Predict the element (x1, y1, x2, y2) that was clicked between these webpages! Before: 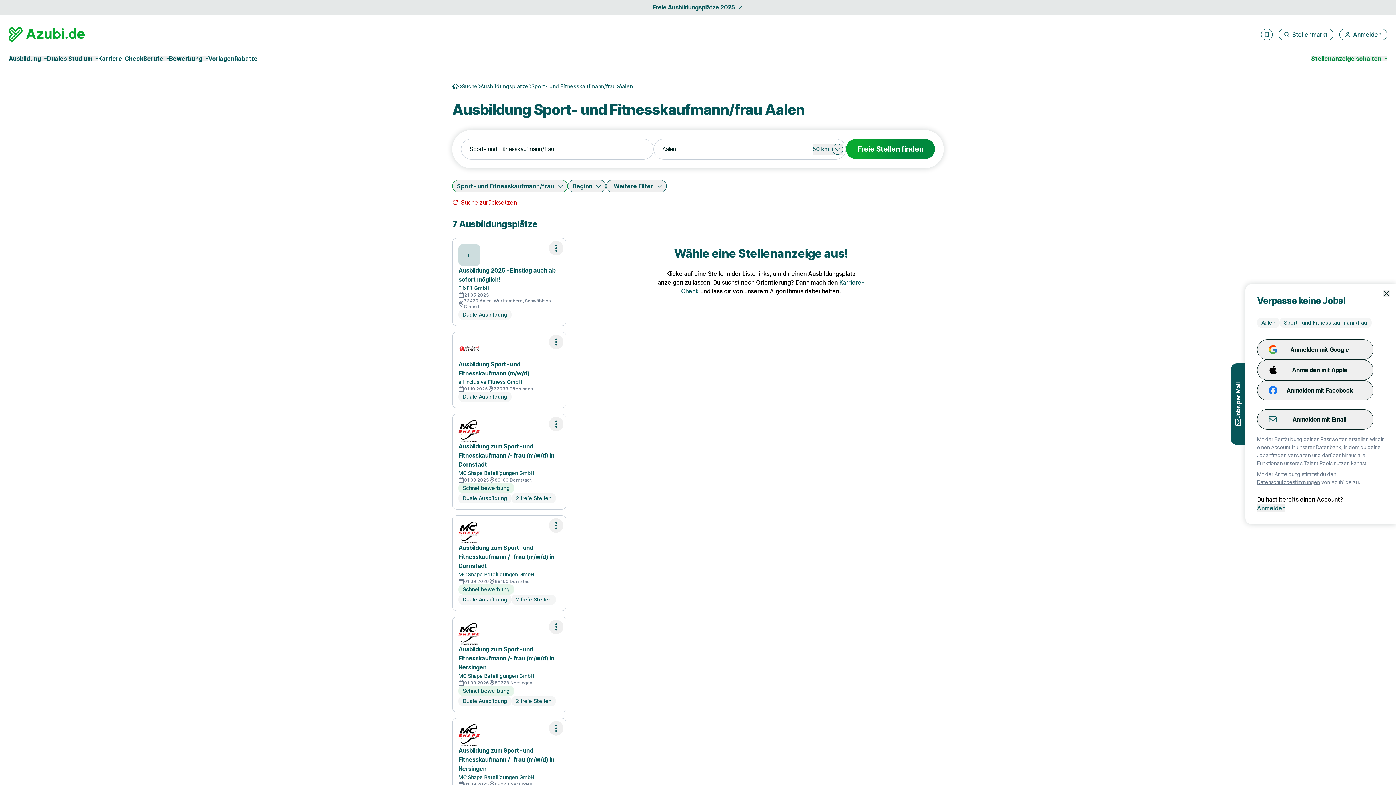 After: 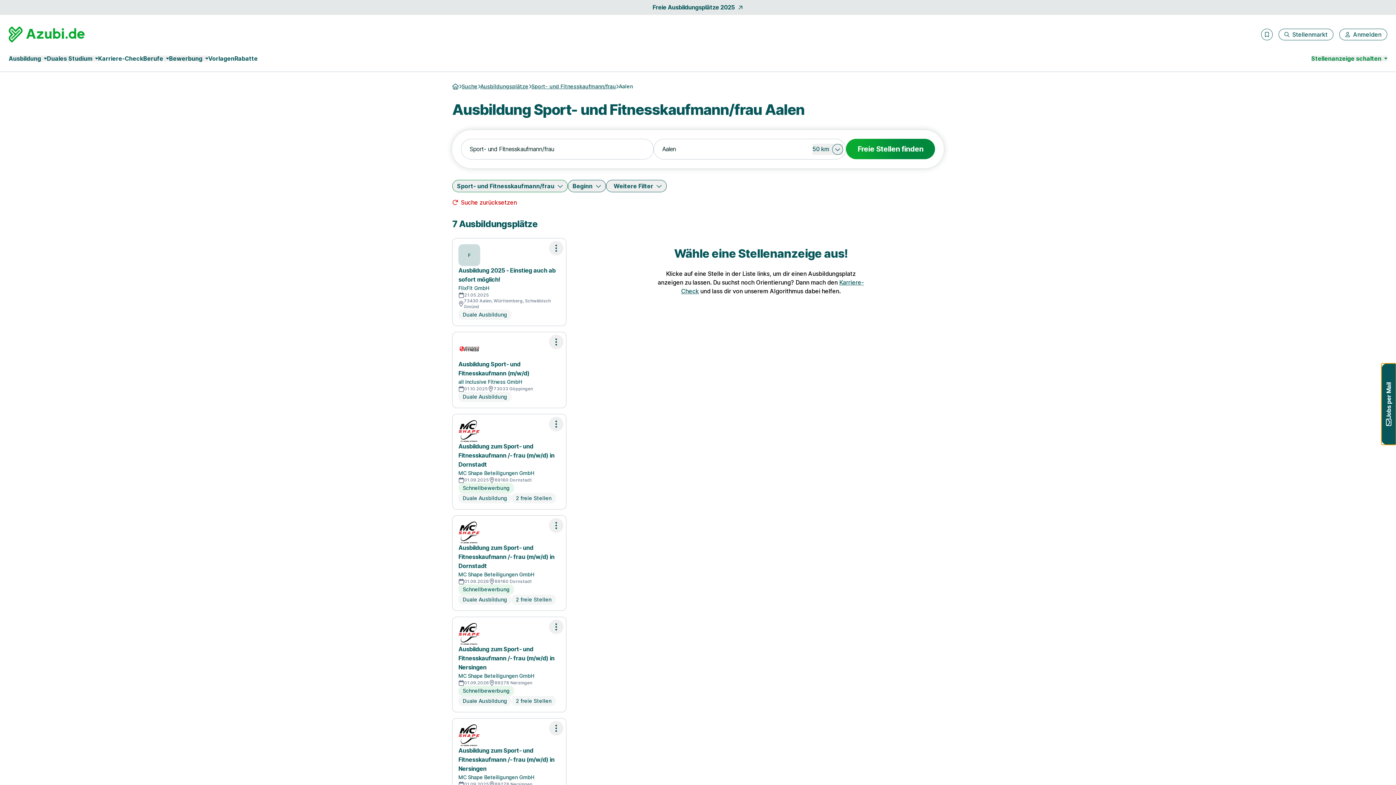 Action: label: Jobs per Mail bbox: (1231, 363, 1245, 445)